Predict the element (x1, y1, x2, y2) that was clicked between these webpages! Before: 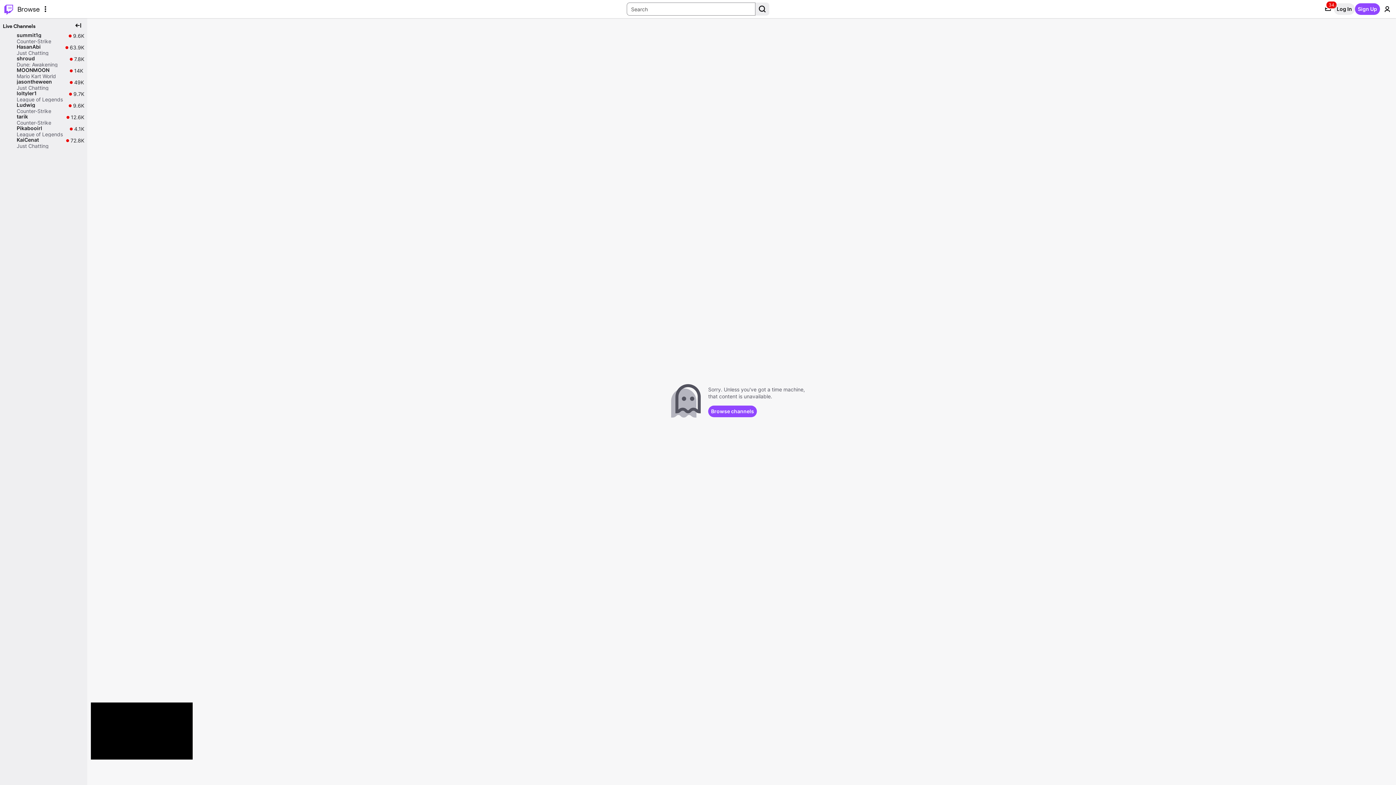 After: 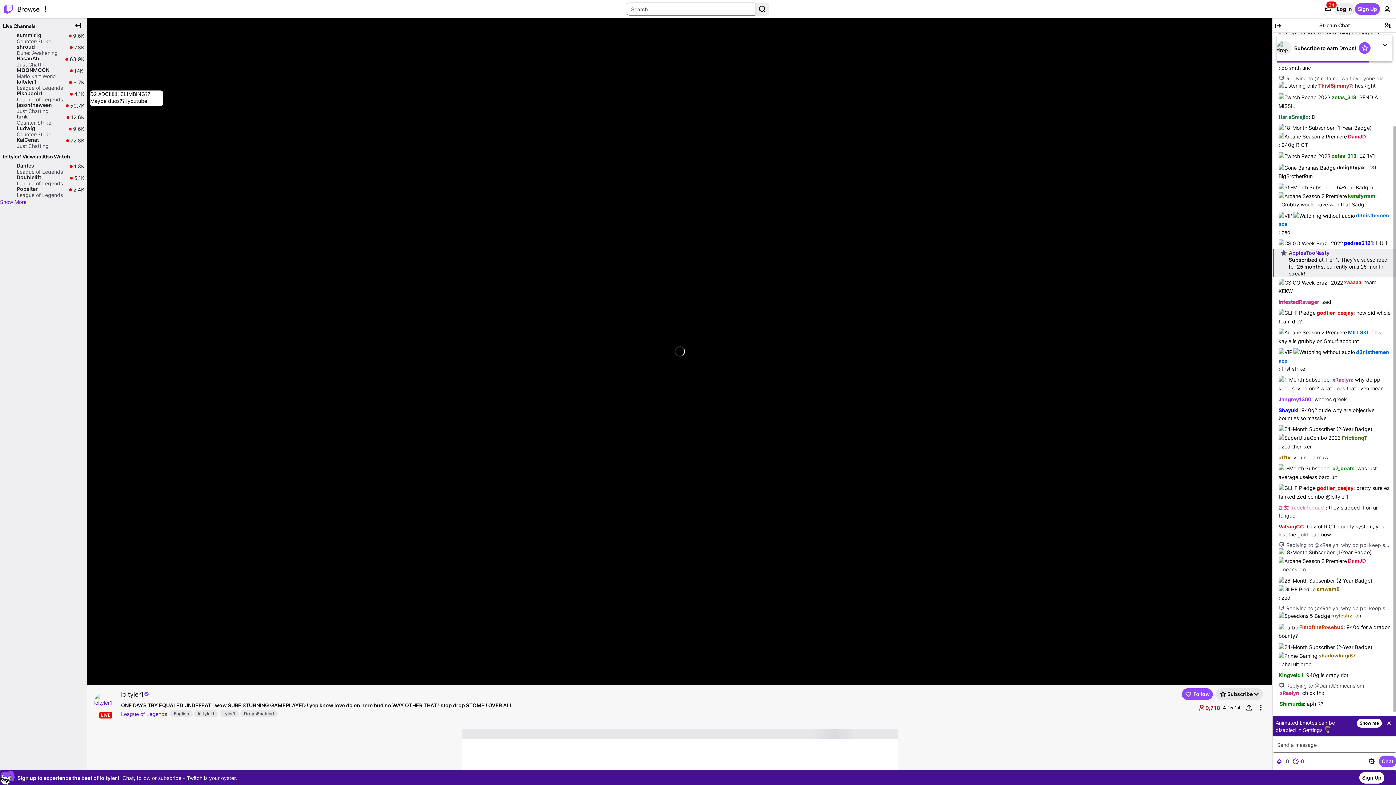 Action: bbox: (0, 90, 87, 102) label: loltyler1

League of Legends

Live

9.7K

9.7K viewers